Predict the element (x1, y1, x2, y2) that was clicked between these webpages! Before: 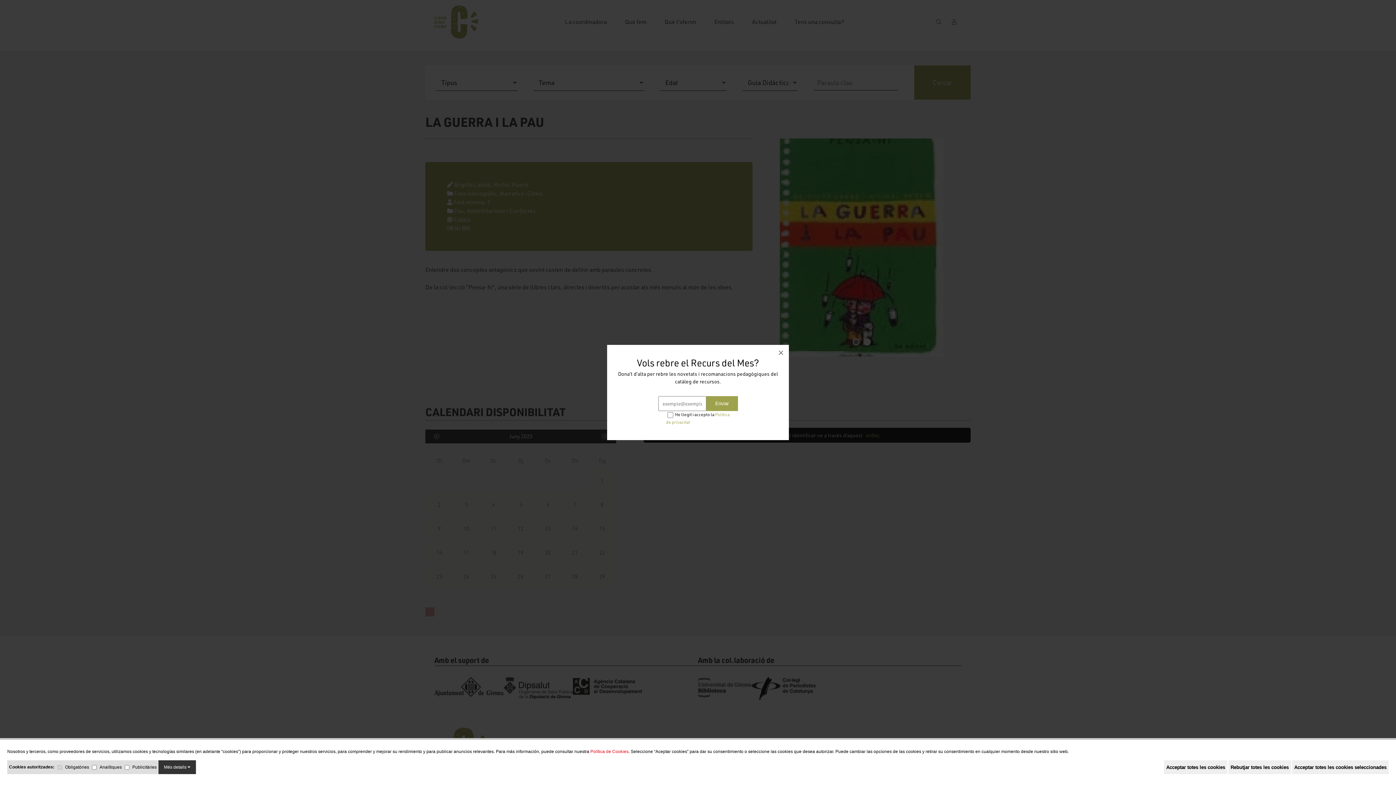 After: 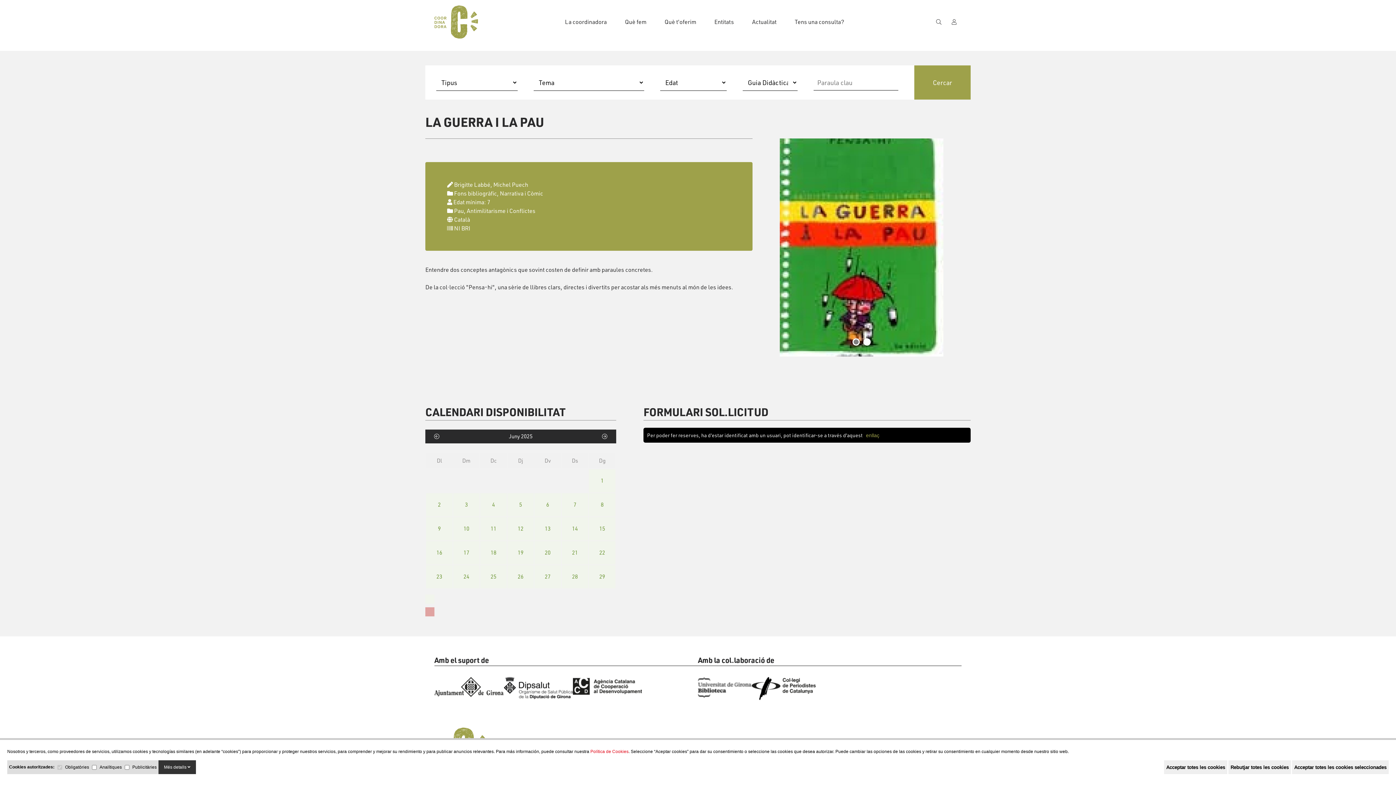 Action: bbox: (773, 345, 789, 361) label: ×